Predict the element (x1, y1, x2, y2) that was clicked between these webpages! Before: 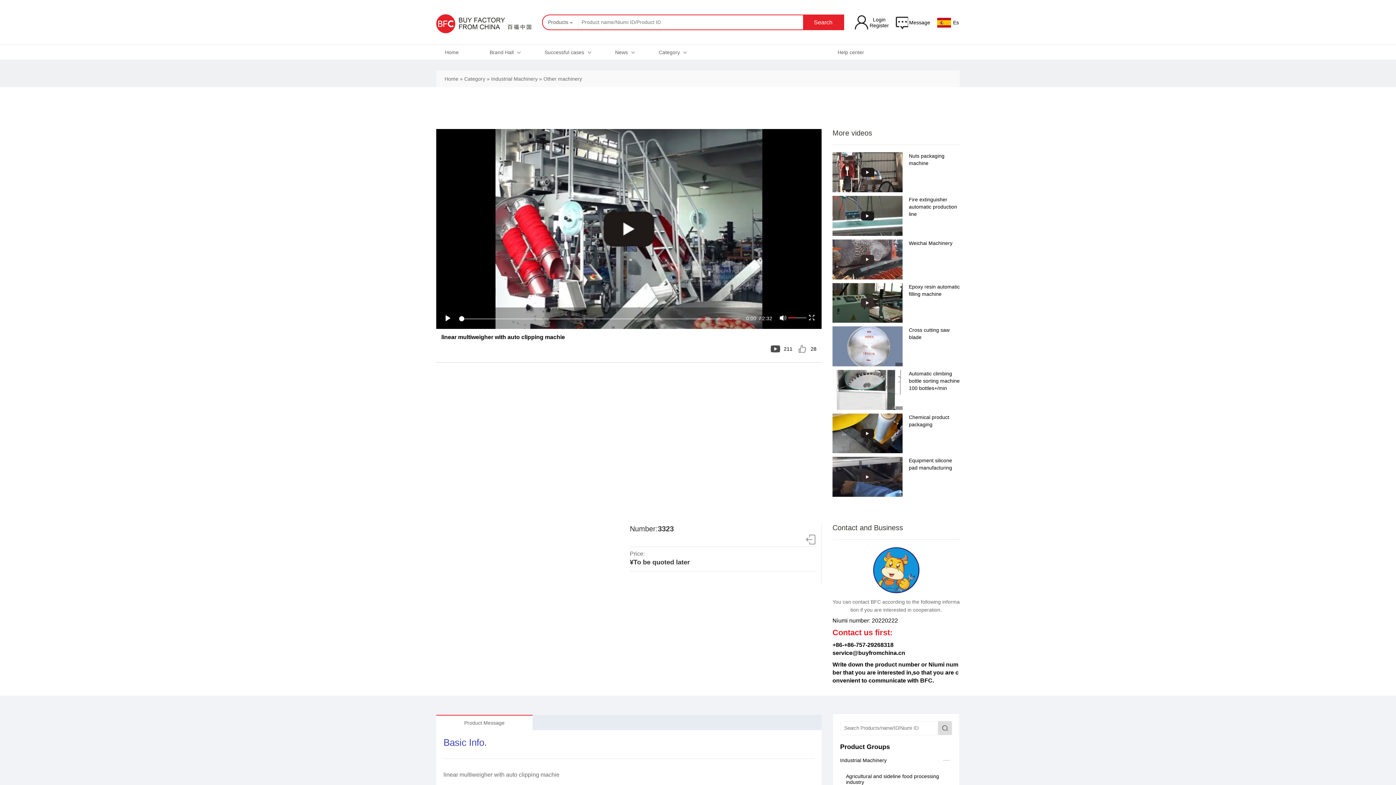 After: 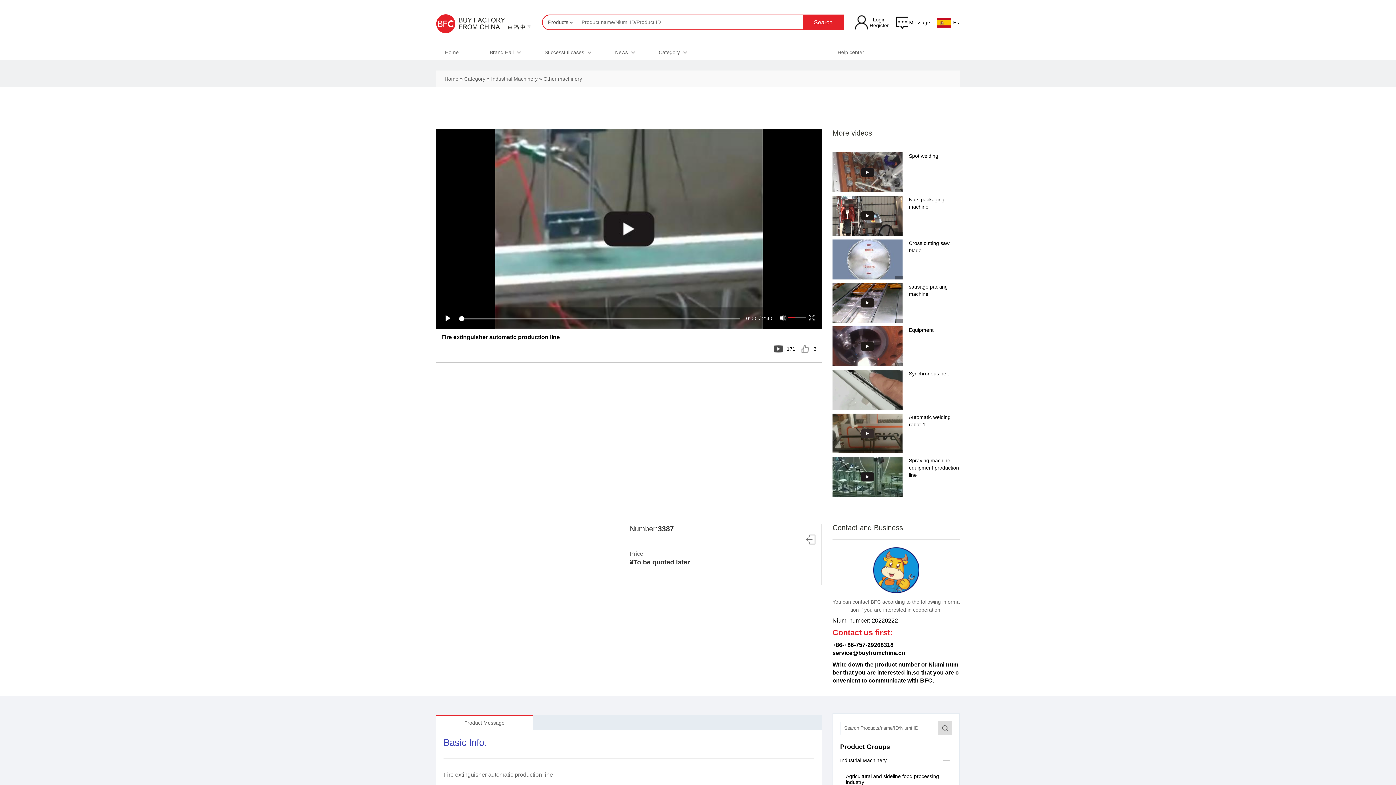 Action: bbox: (909, 196, 957, 217) label: Fire extinguisher automatic production line